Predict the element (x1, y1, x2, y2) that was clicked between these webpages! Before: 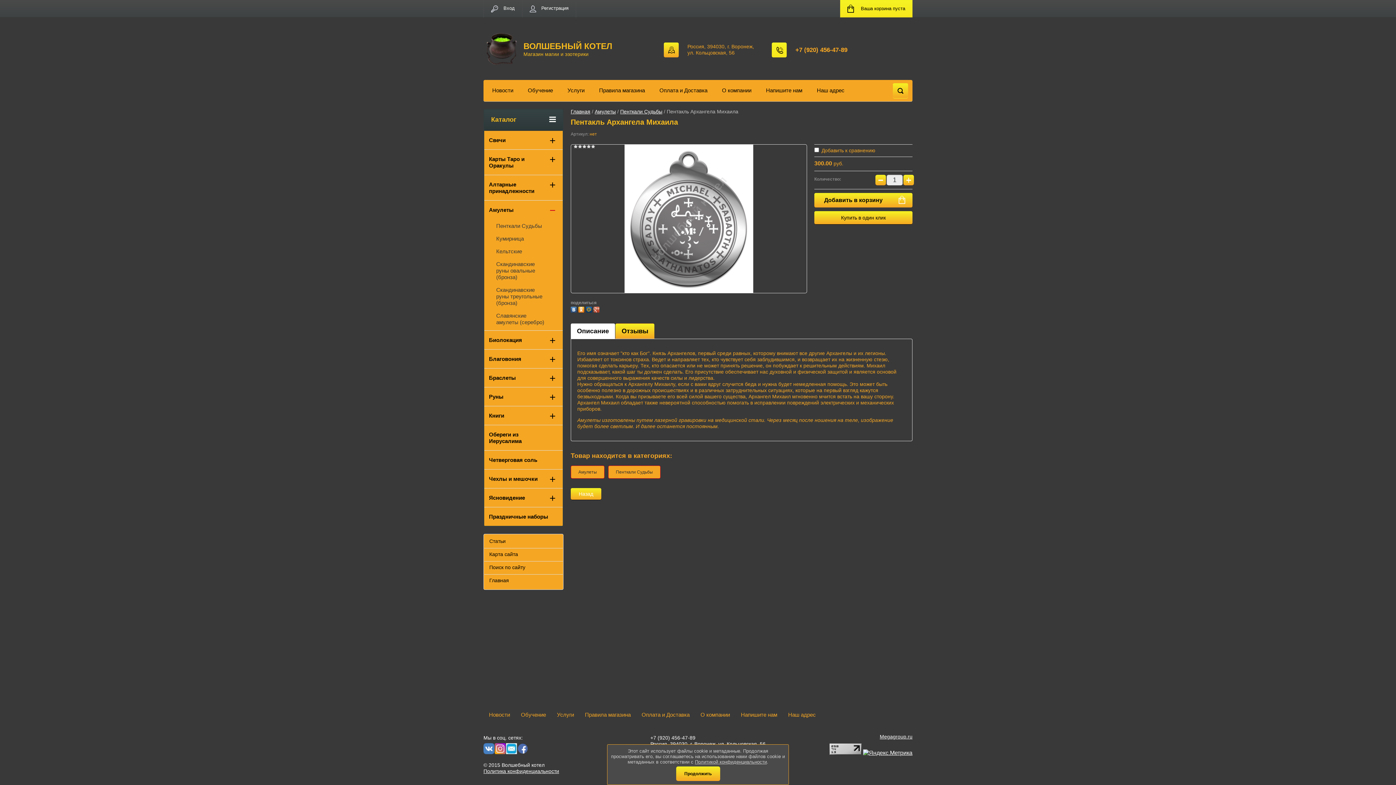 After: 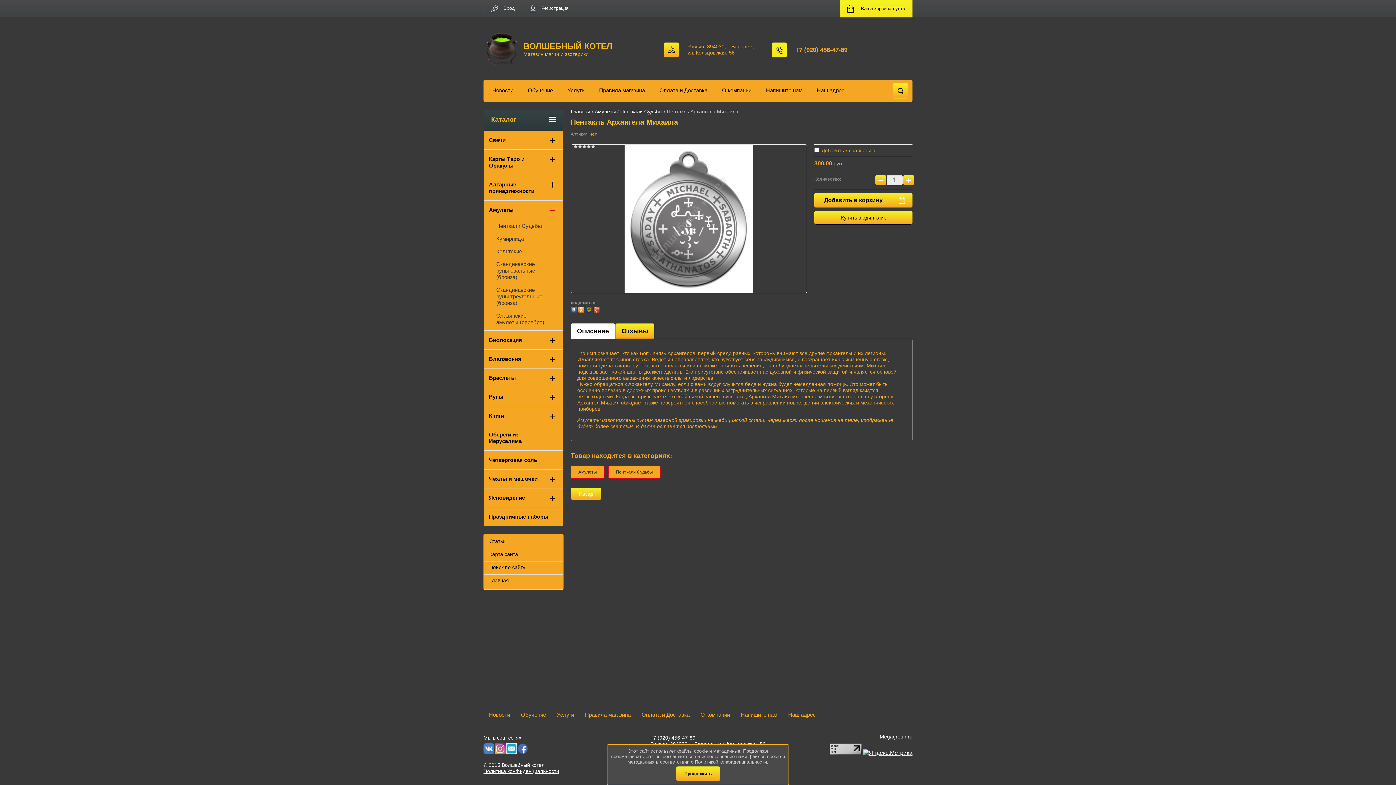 Action: bbox: (593, 305, 601, 312)